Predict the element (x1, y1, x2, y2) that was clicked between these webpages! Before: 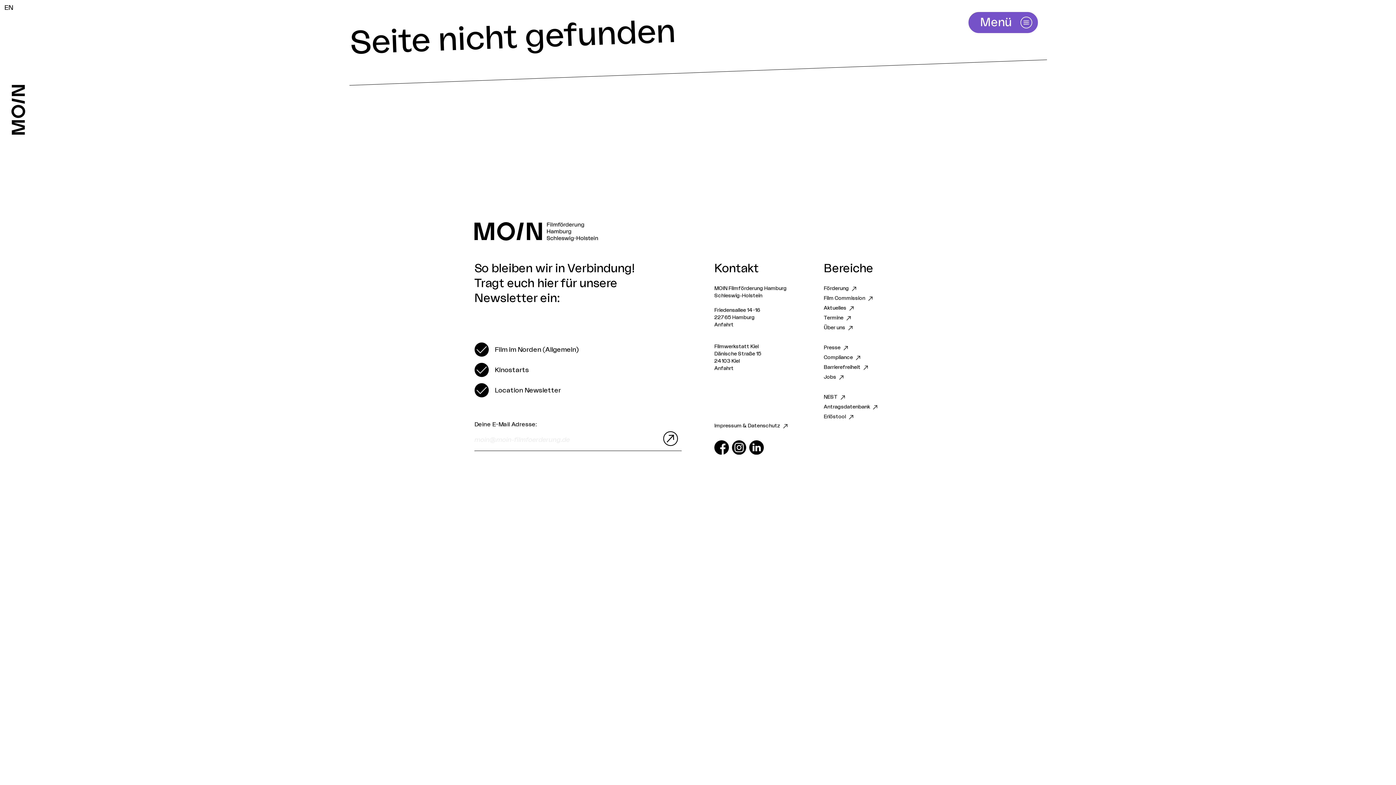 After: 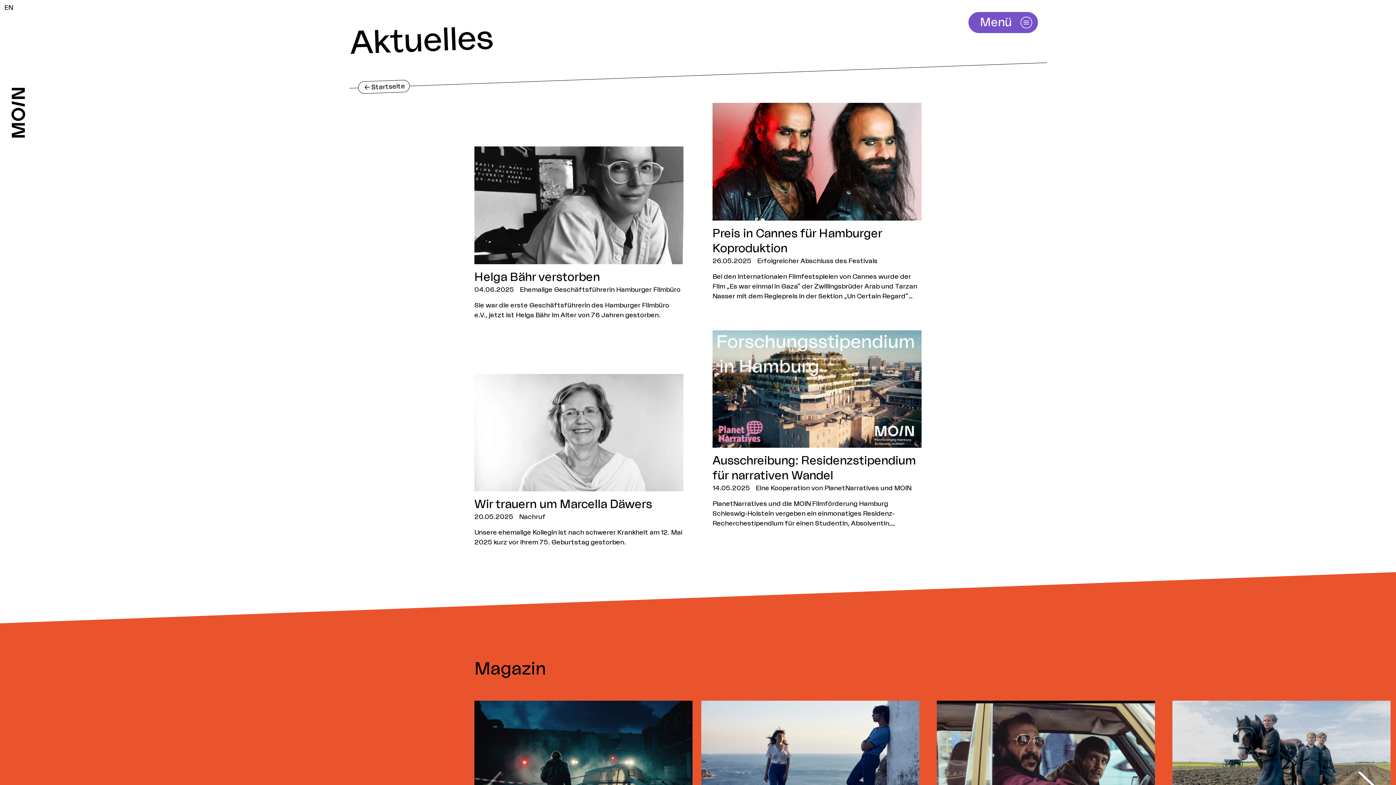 Action: bbox: (824, 304, 854, 312) label: Aktuelles